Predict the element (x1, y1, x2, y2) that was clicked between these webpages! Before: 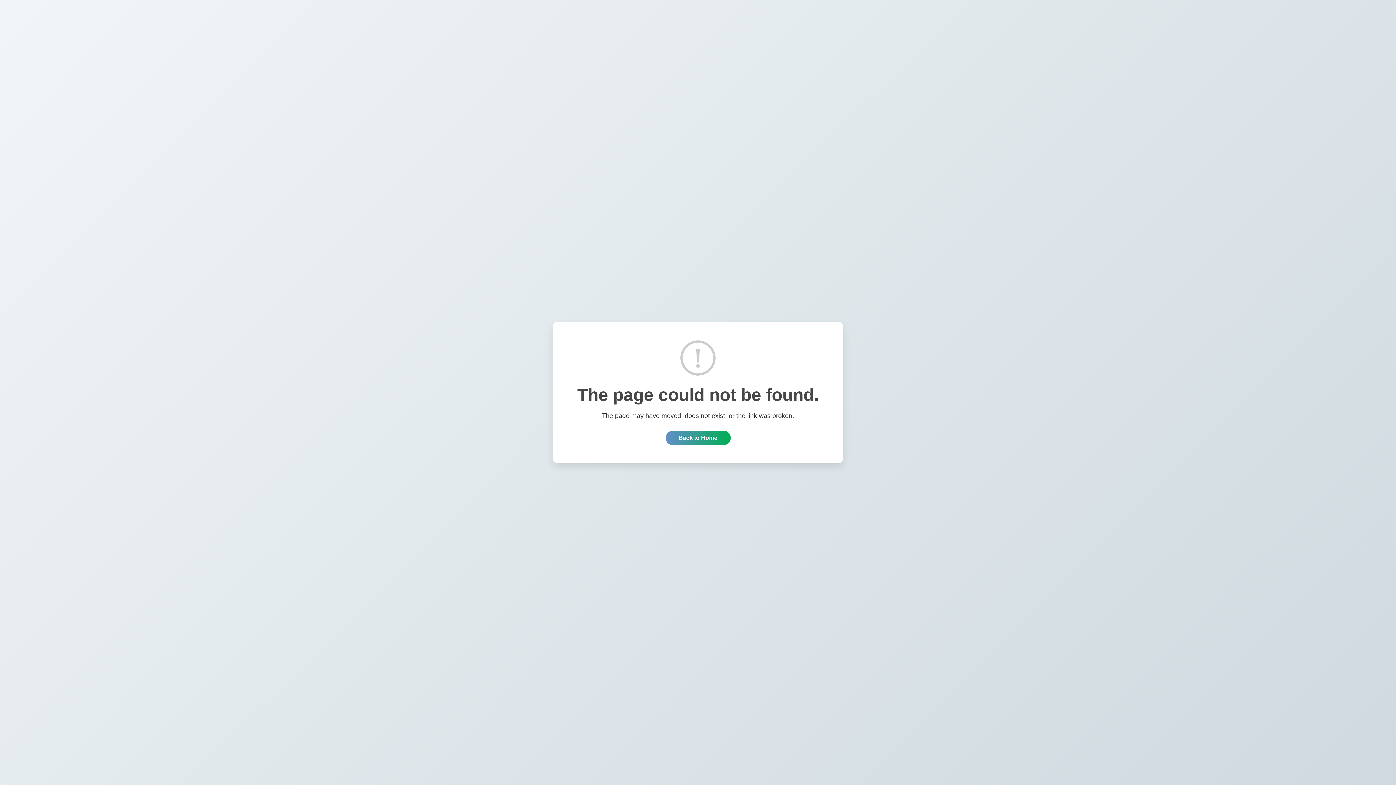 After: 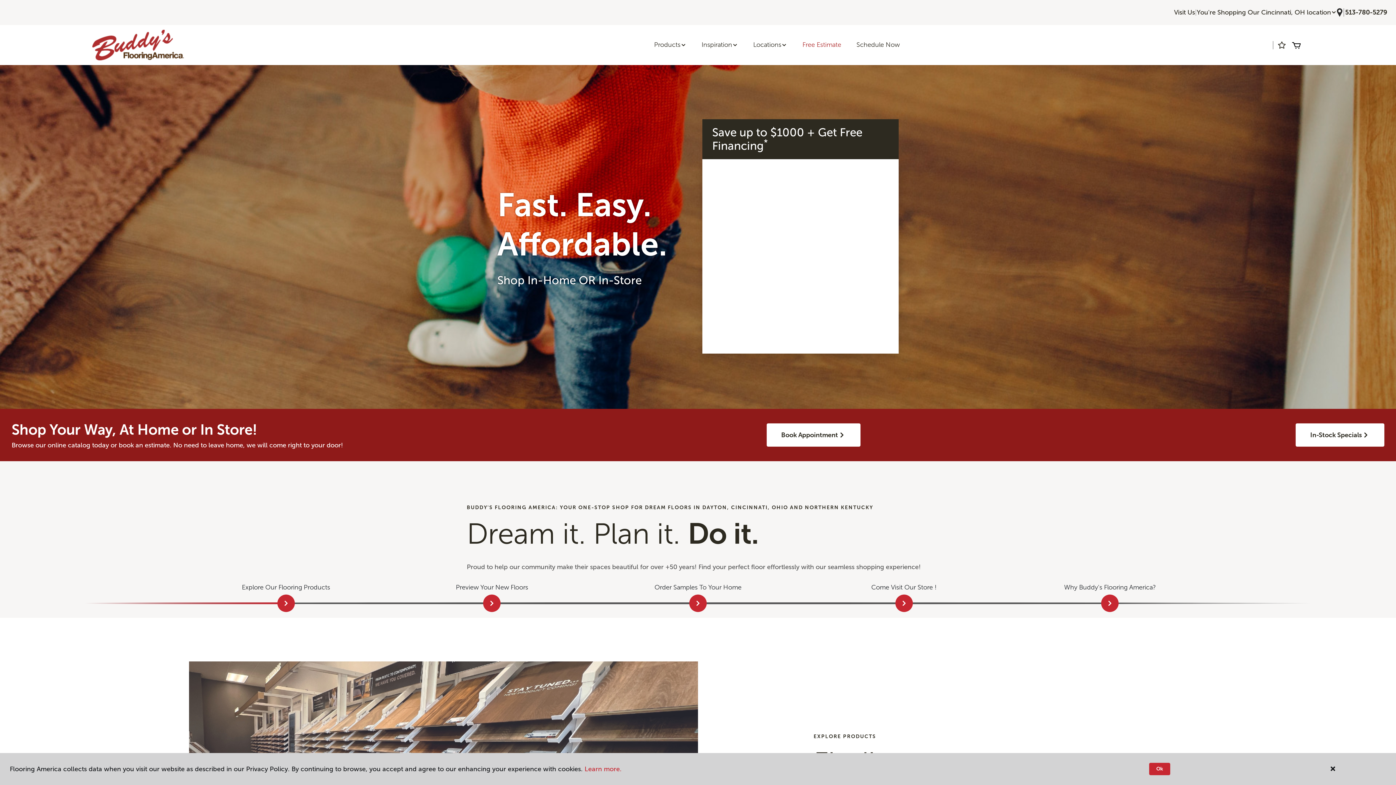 Action: bbox: (665, 430, 730, 445) label: Back to Home